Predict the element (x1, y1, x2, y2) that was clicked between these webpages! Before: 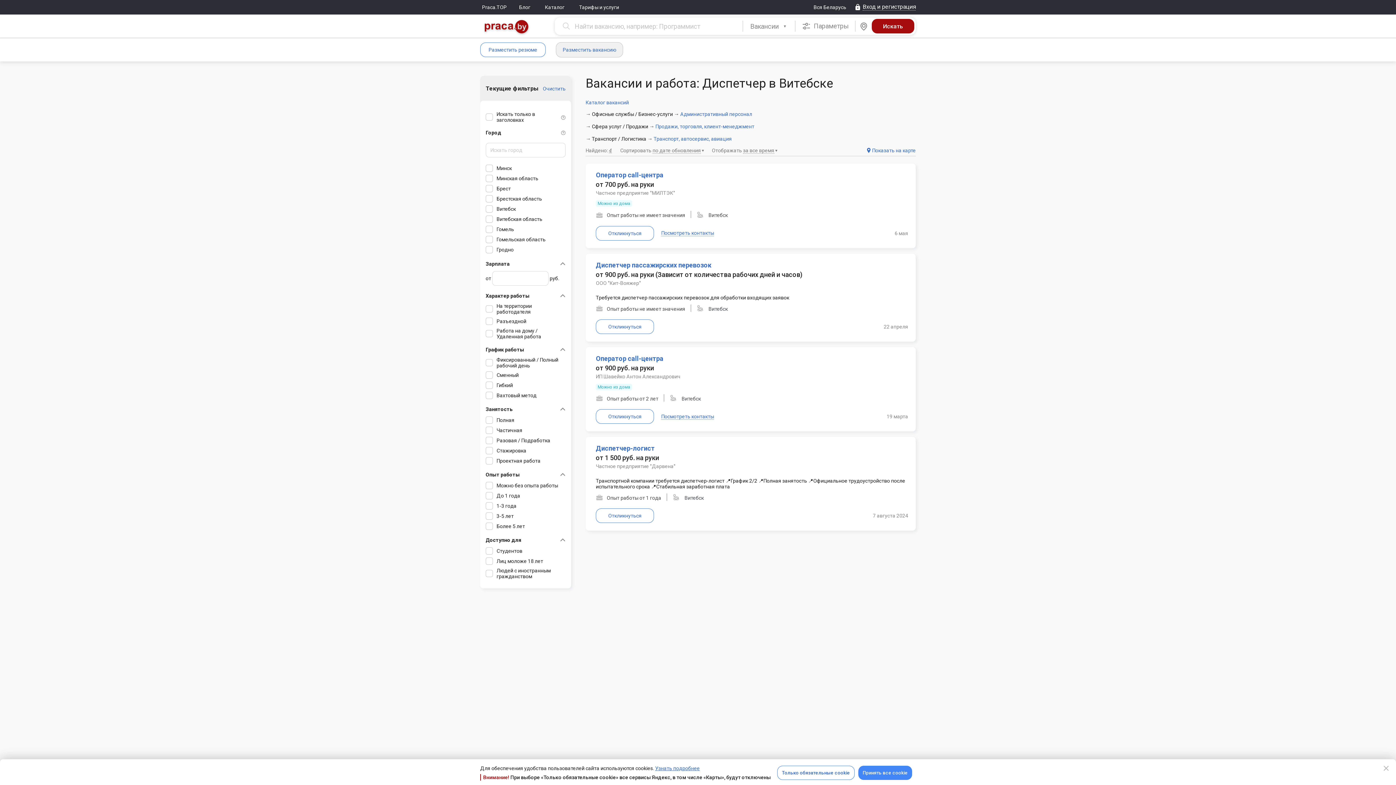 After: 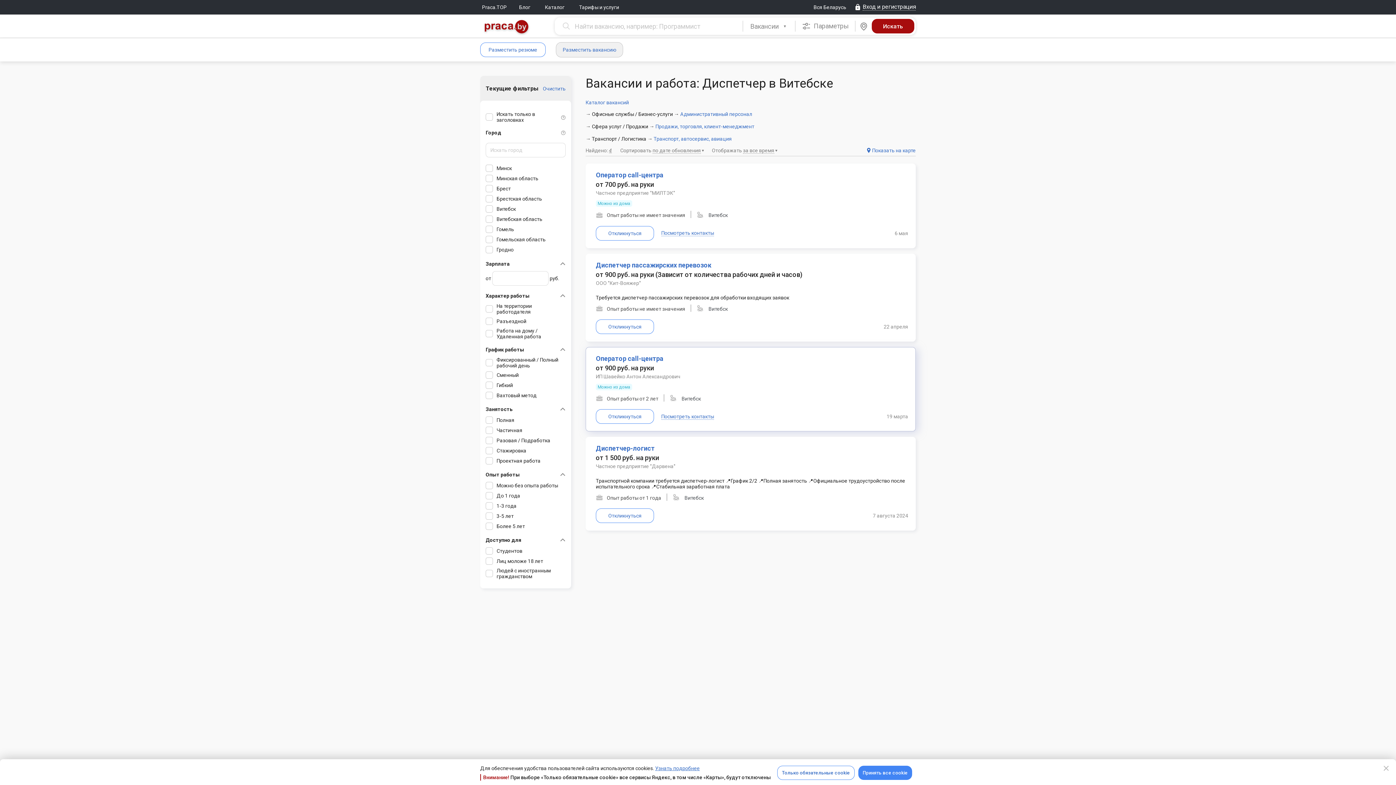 Action: bbox: (586, 347, 915, 431)